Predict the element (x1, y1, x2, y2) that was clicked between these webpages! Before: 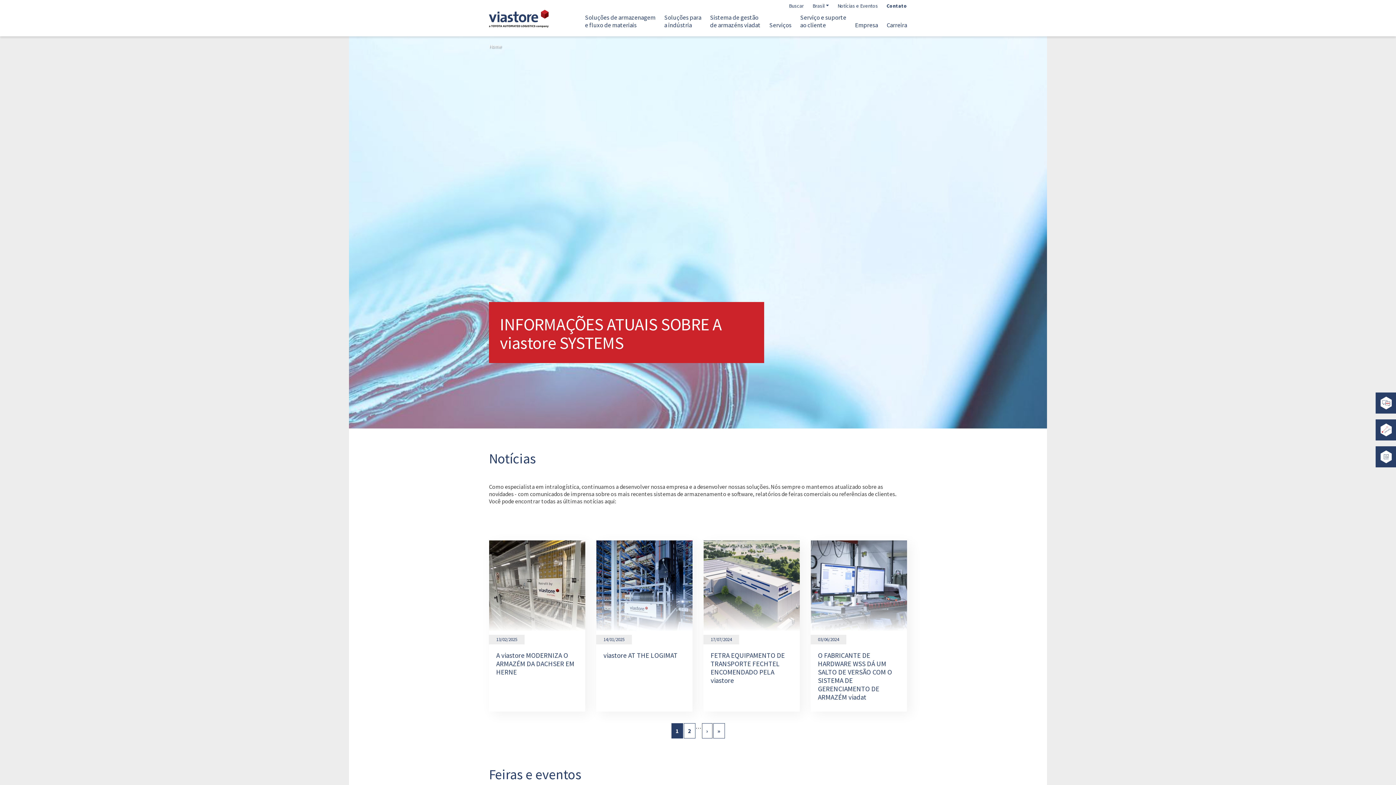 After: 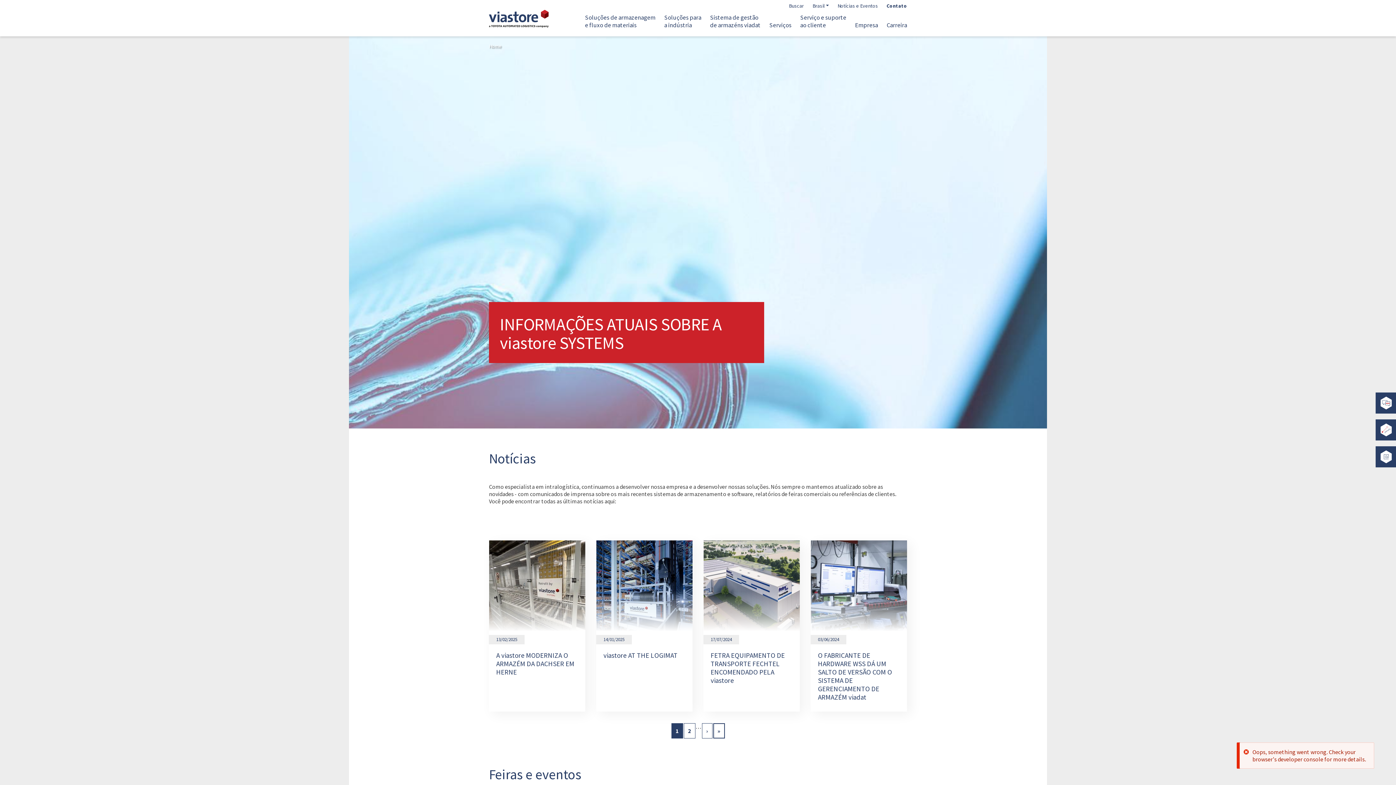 Action: bbox: (712, 723, 725, 739) label: Última página
»